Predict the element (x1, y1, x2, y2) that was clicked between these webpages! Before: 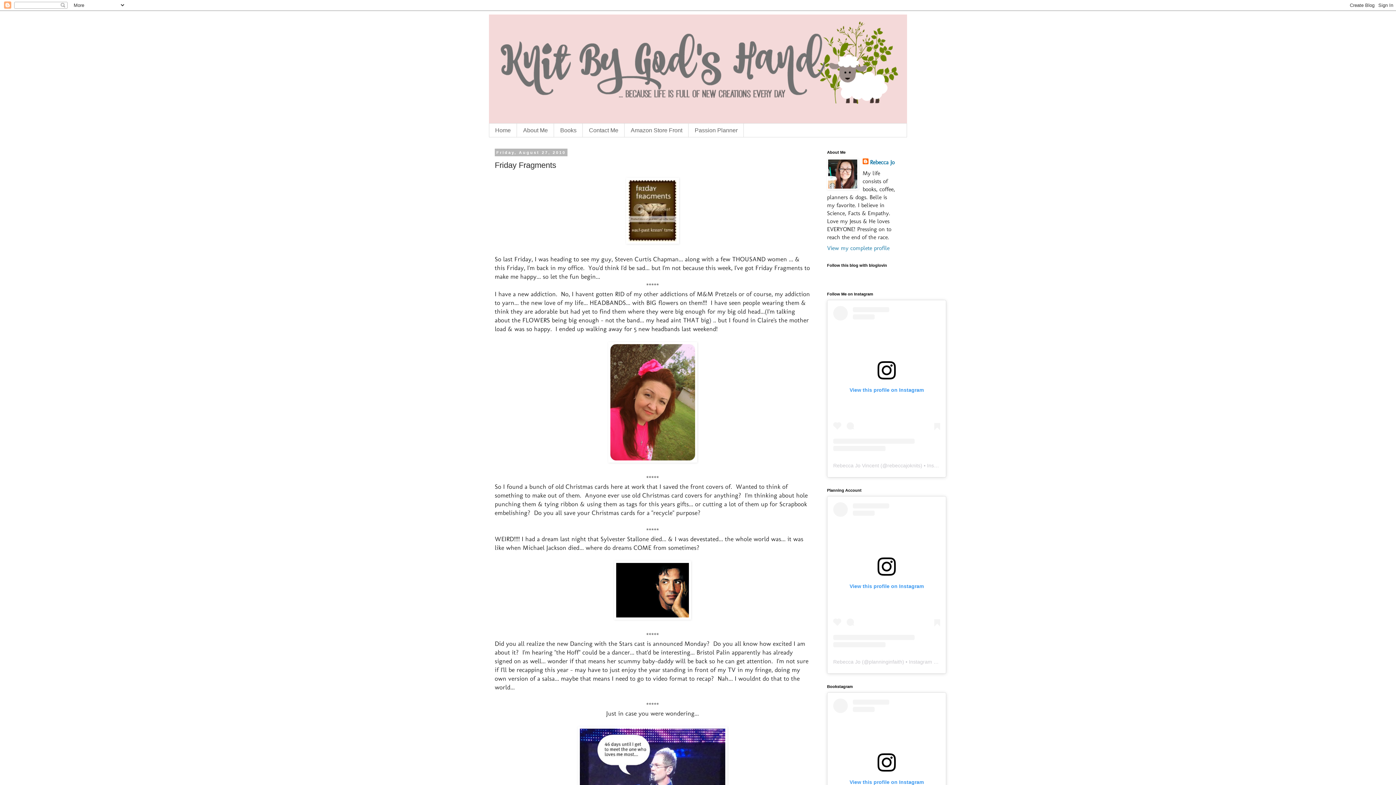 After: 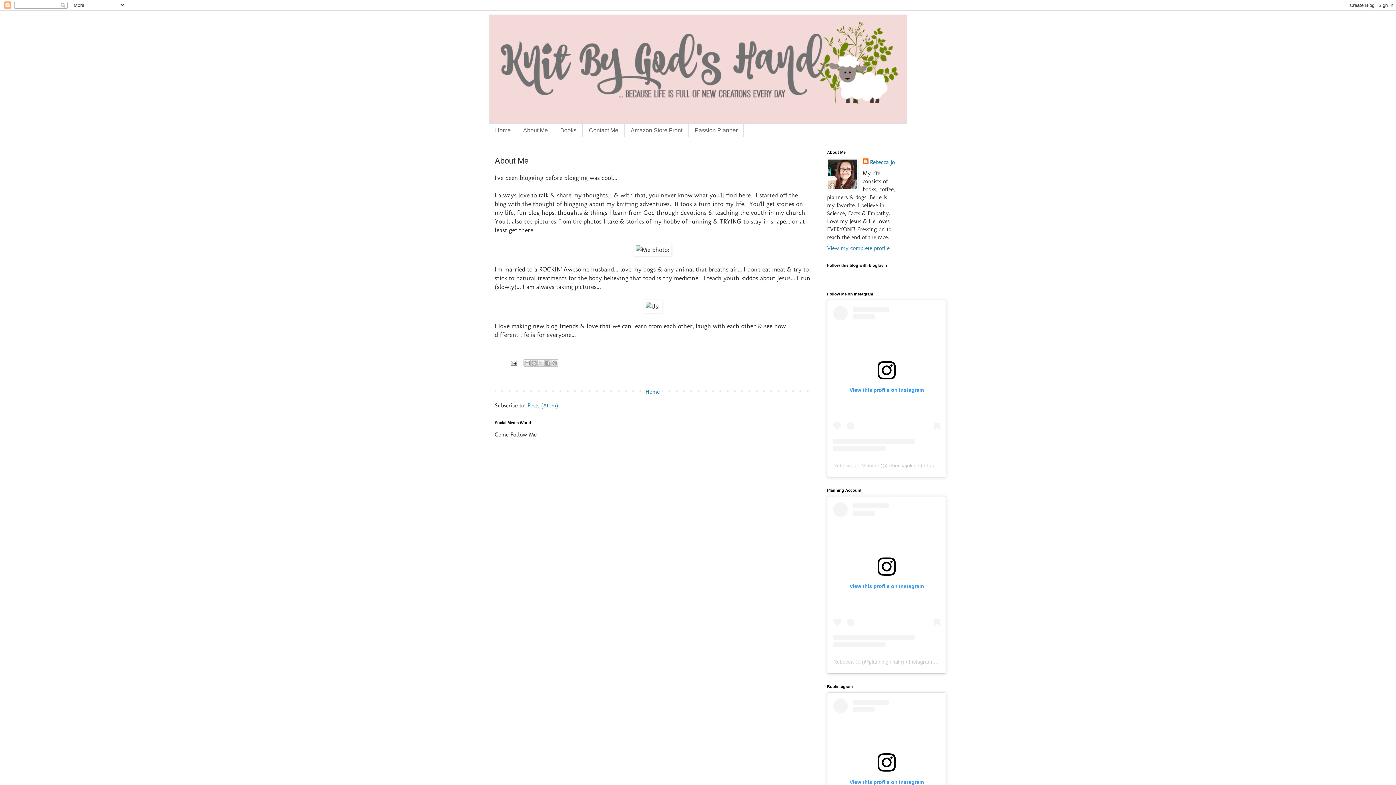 Action: label: About Me bbox: (517, 123, 554, 137)